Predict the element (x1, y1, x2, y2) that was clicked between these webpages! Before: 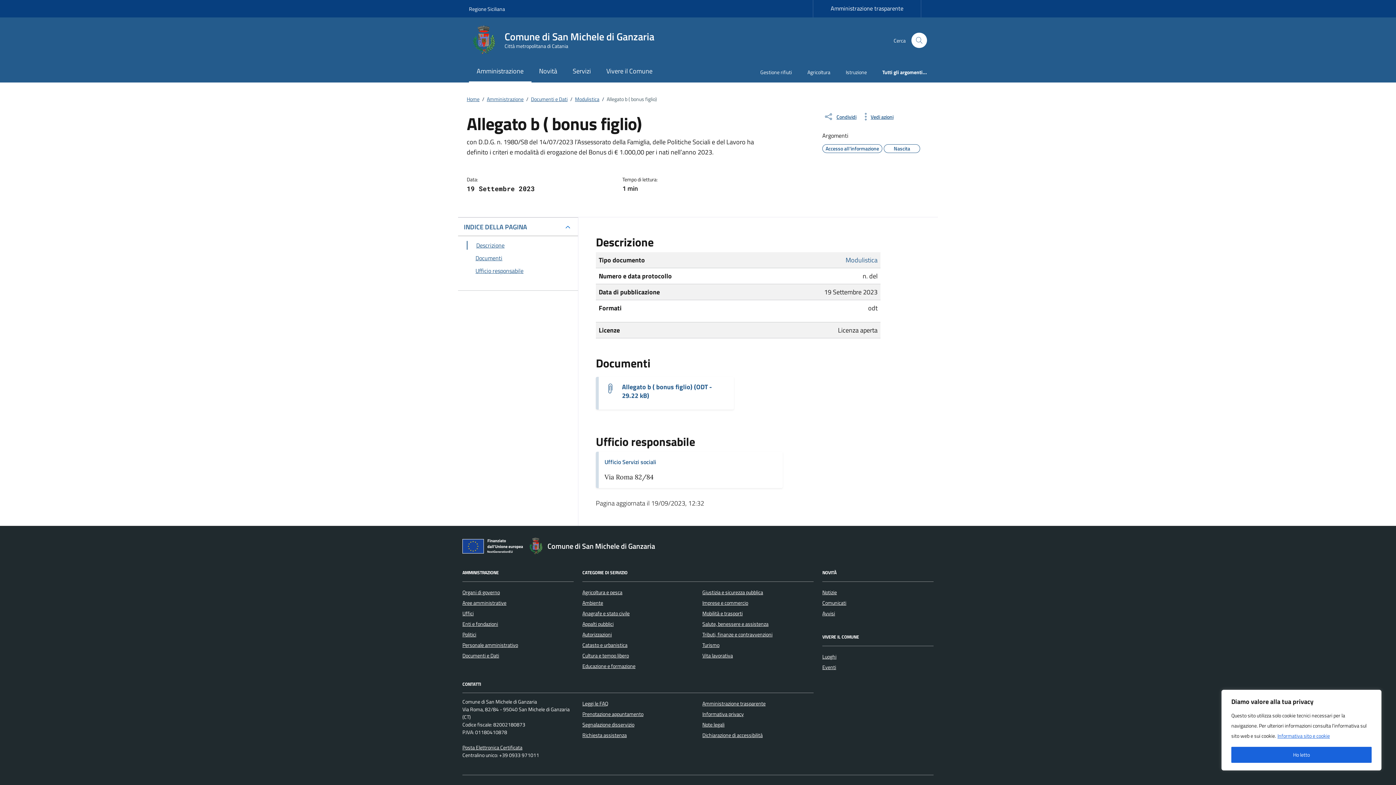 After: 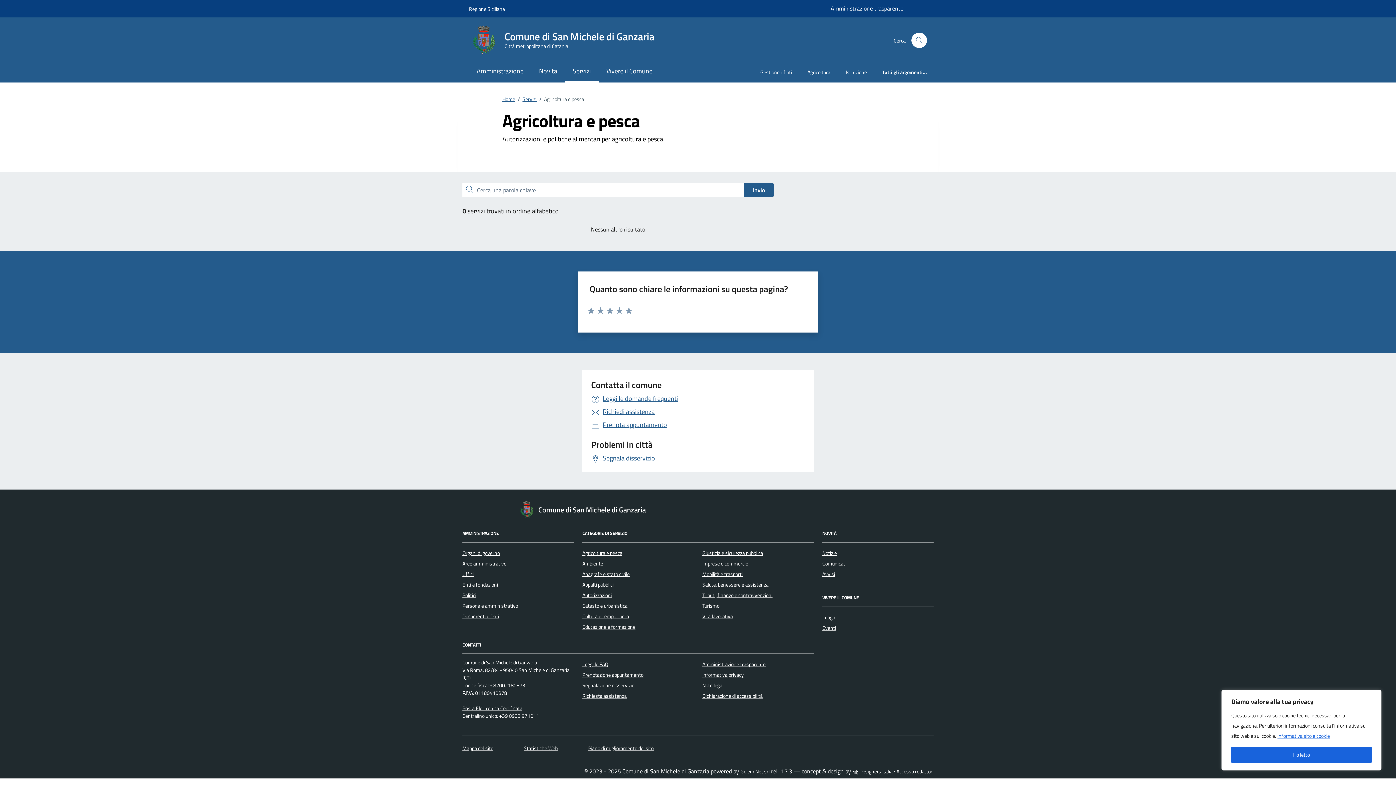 Action: label: Agricoltura e pesca bbox: (582, 588, 622, 596)